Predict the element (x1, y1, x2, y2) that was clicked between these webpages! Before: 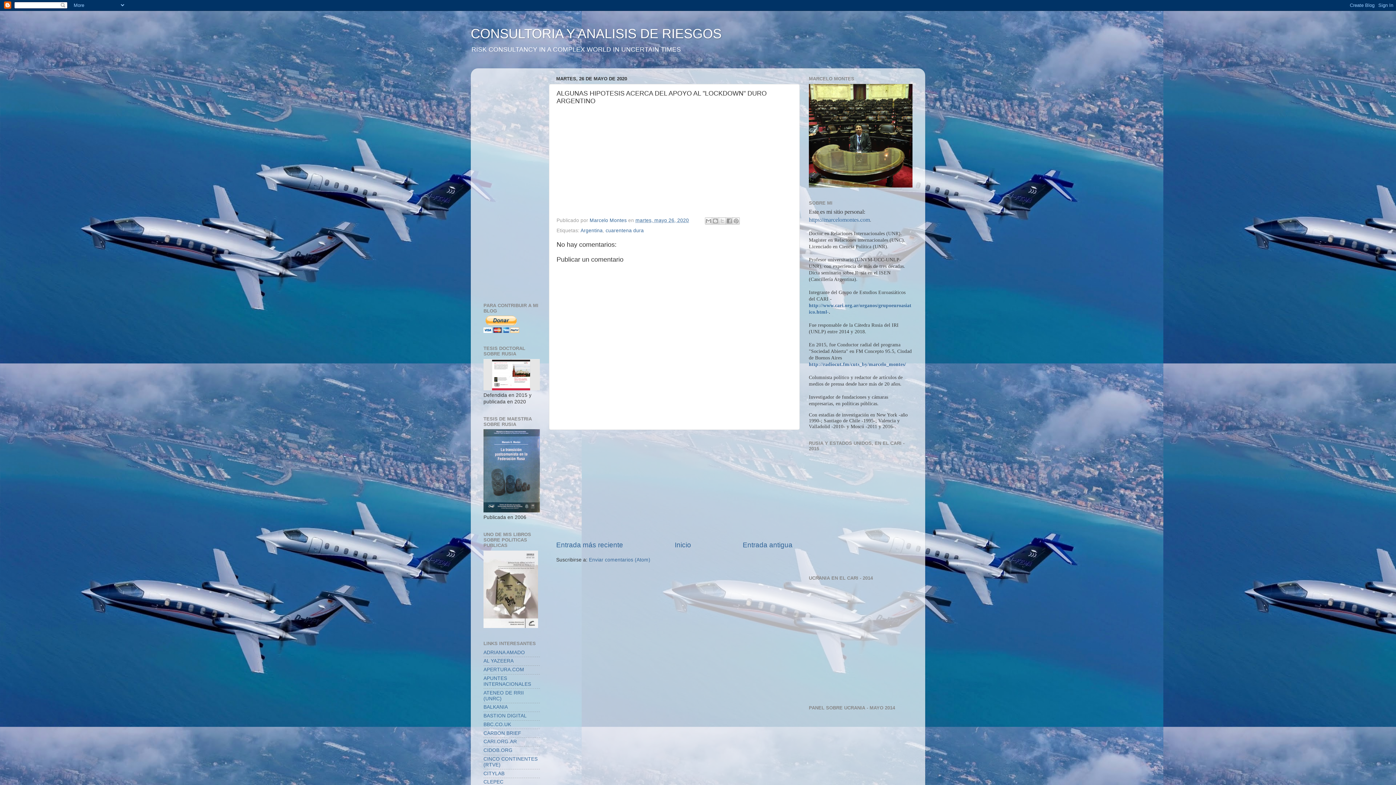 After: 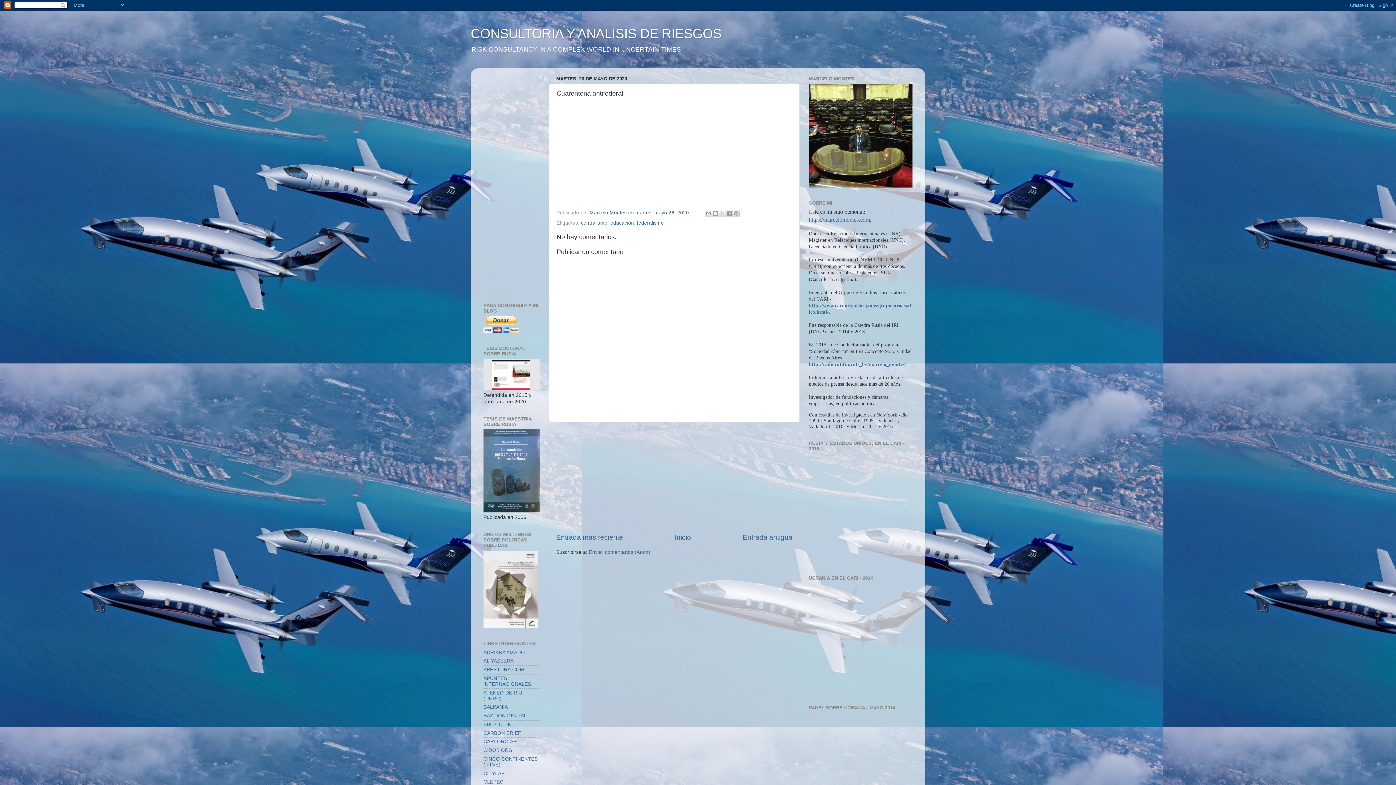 Action: label: Entrada más reciente bbox: (556, 541, 623, 549)